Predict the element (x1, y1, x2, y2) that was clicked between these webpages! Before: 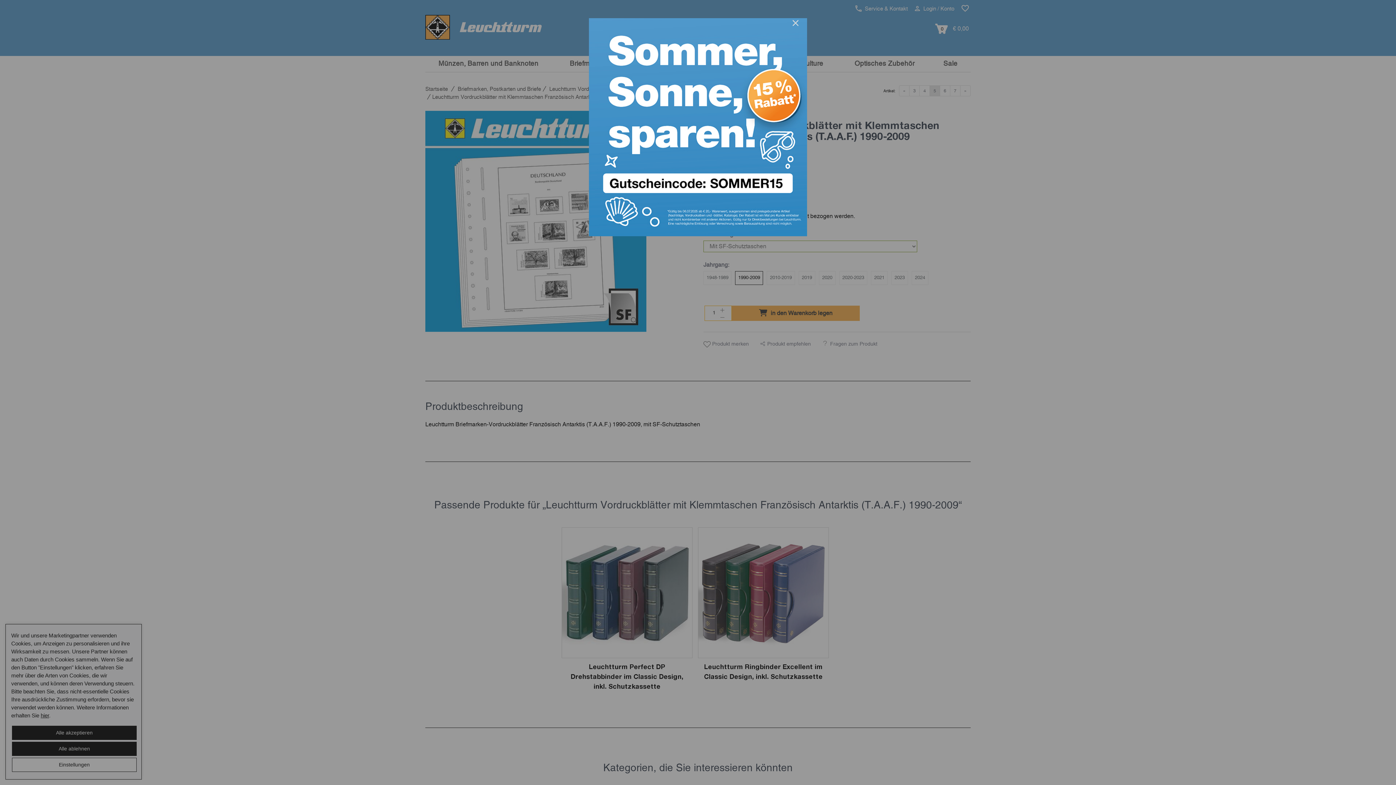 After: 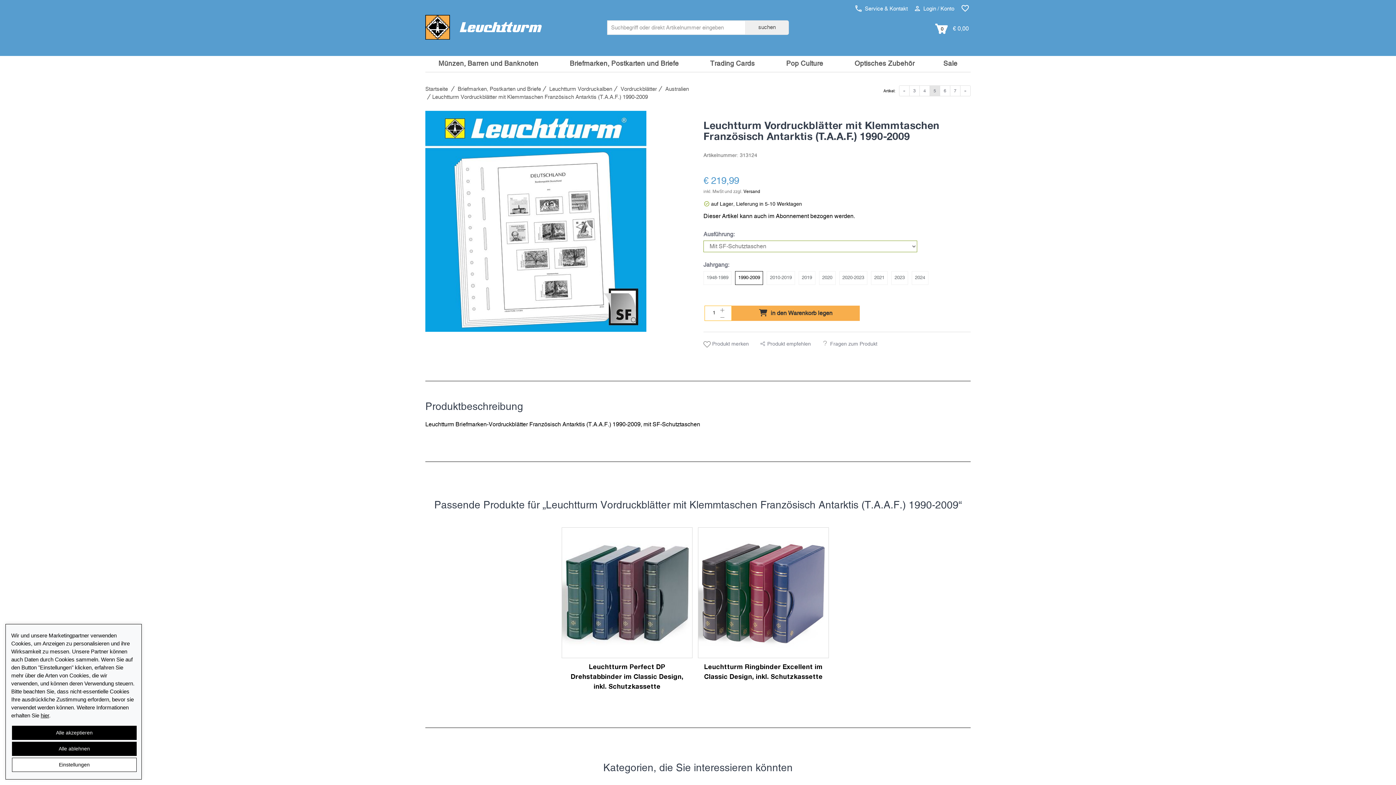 Action: label: Close bbox: (792, 18, 799, 27)